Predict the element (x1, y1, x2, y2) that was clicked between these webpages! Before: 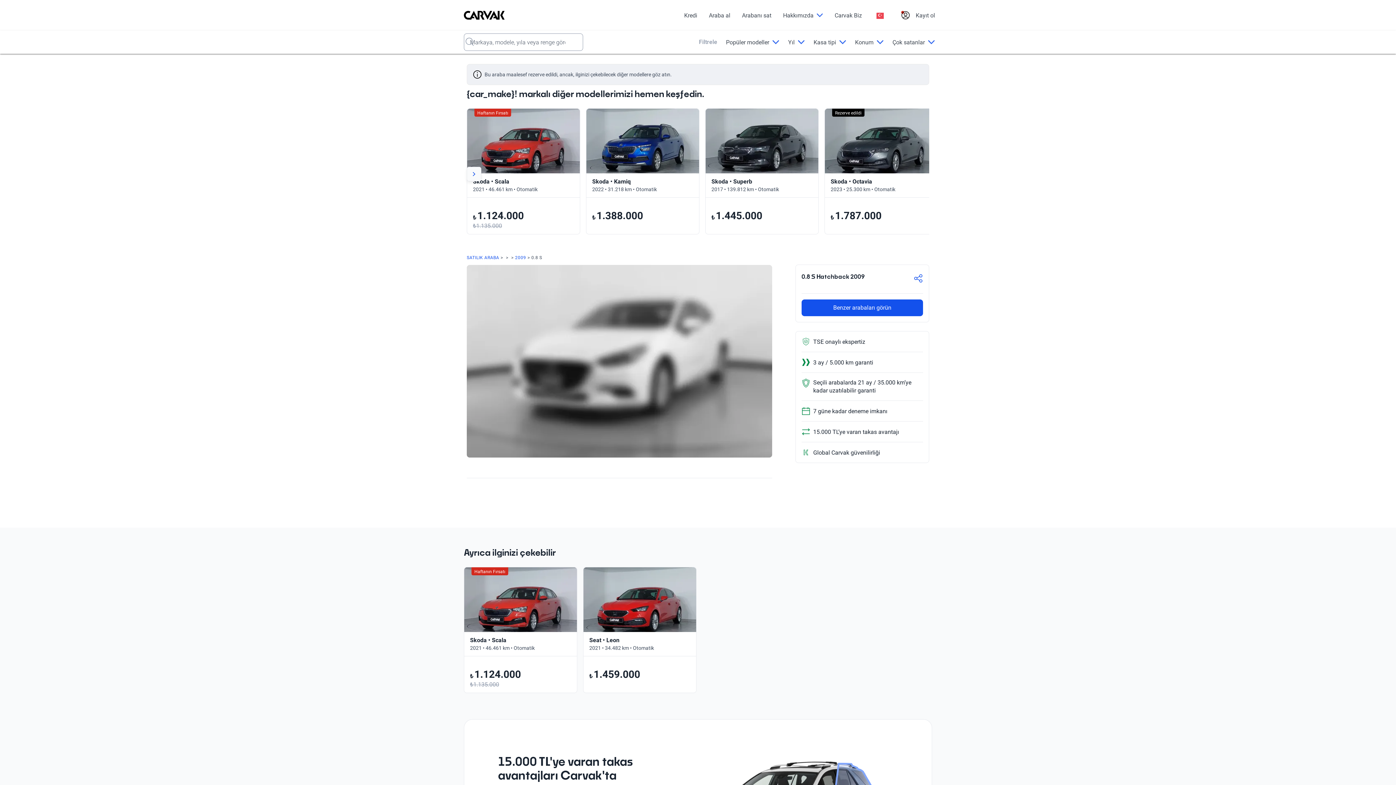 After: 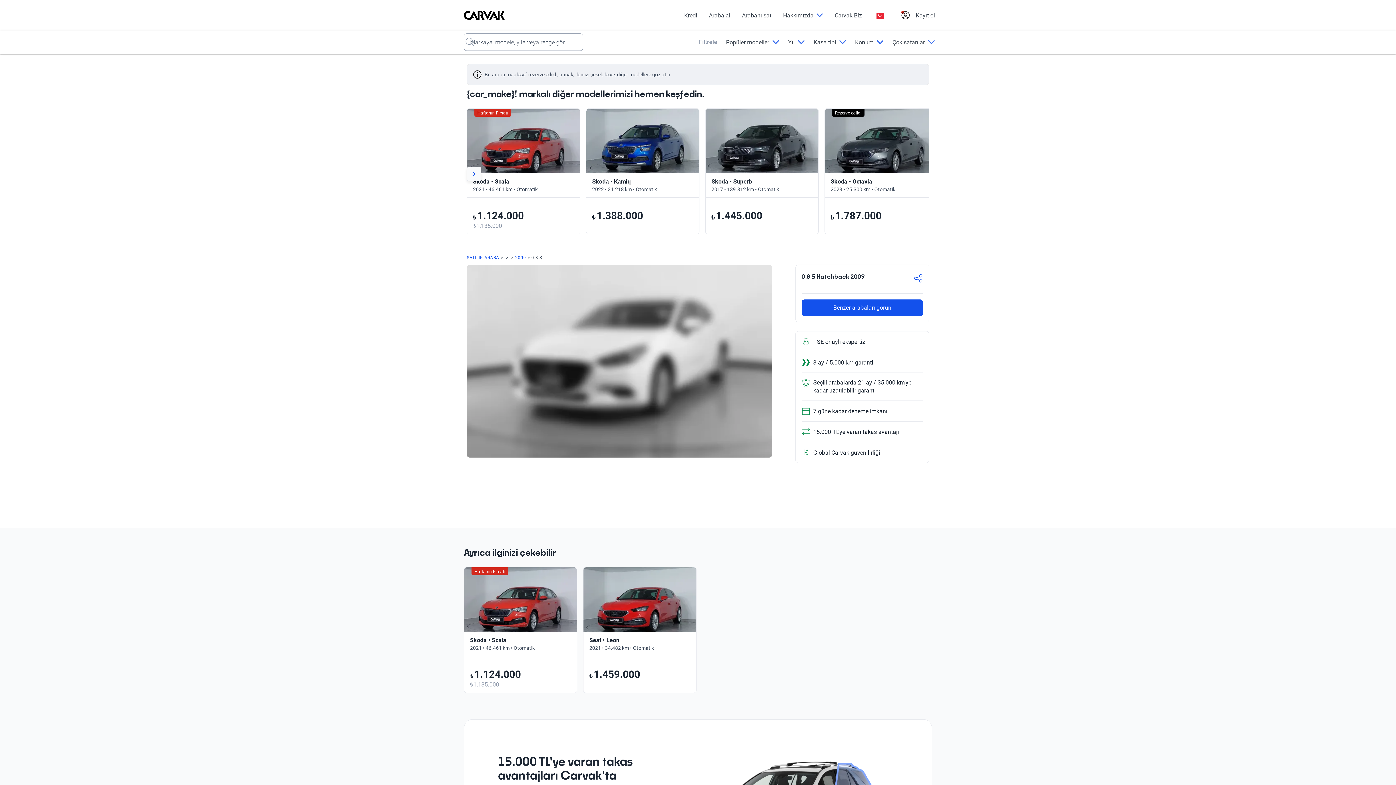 Action: label: Ülke bbox: (873, 11, 884, 18)